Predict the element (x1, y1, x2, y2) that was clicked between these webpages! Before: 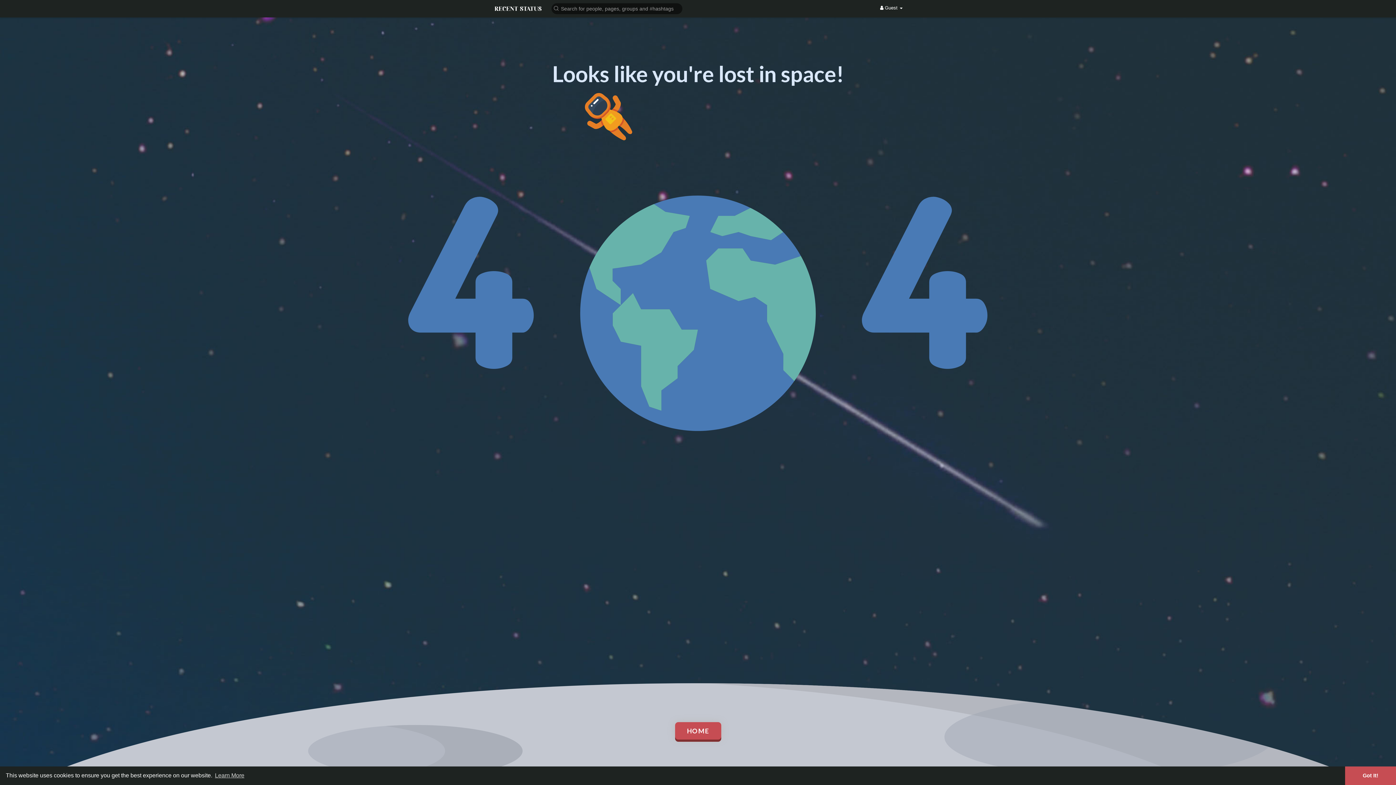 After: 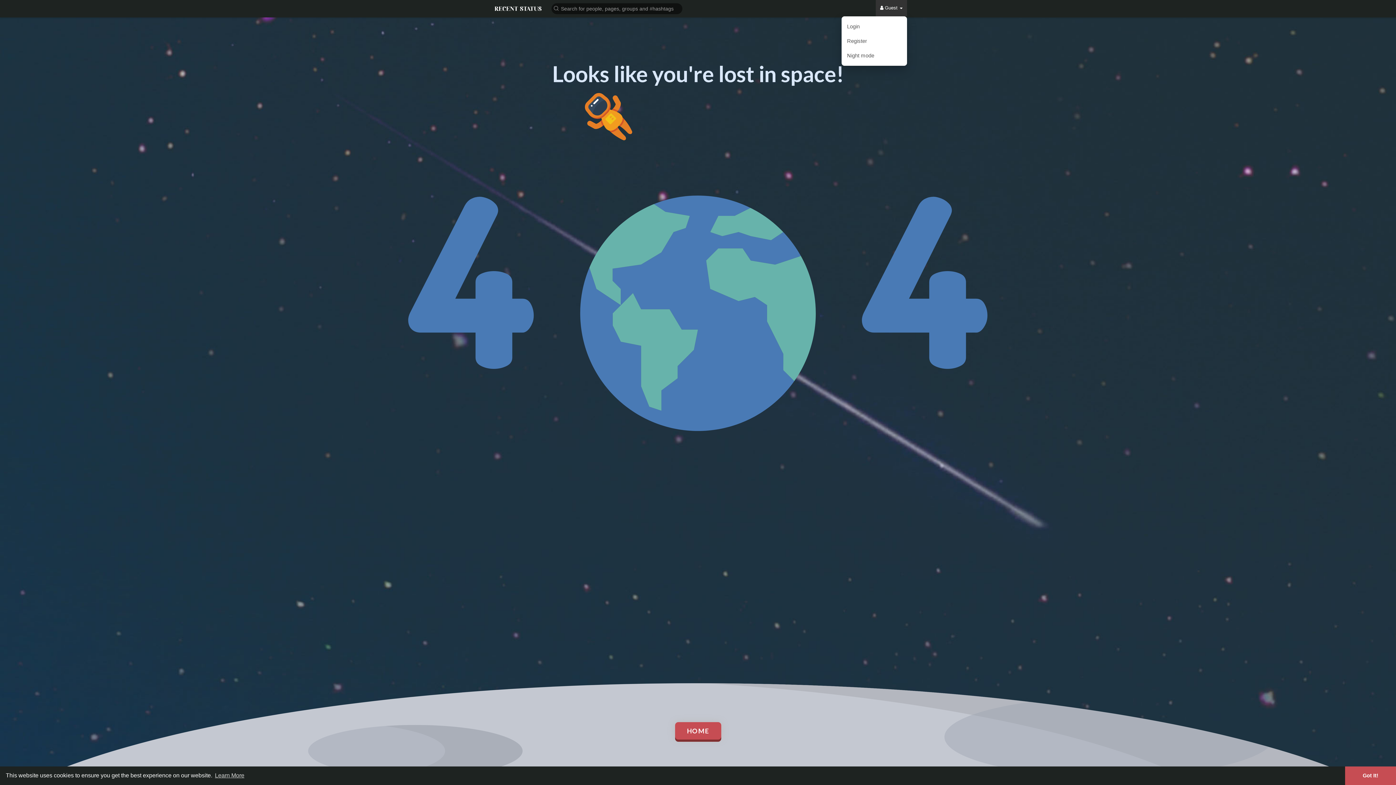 Action: bbox: (876, 0, 907, 16) label:  Guest 